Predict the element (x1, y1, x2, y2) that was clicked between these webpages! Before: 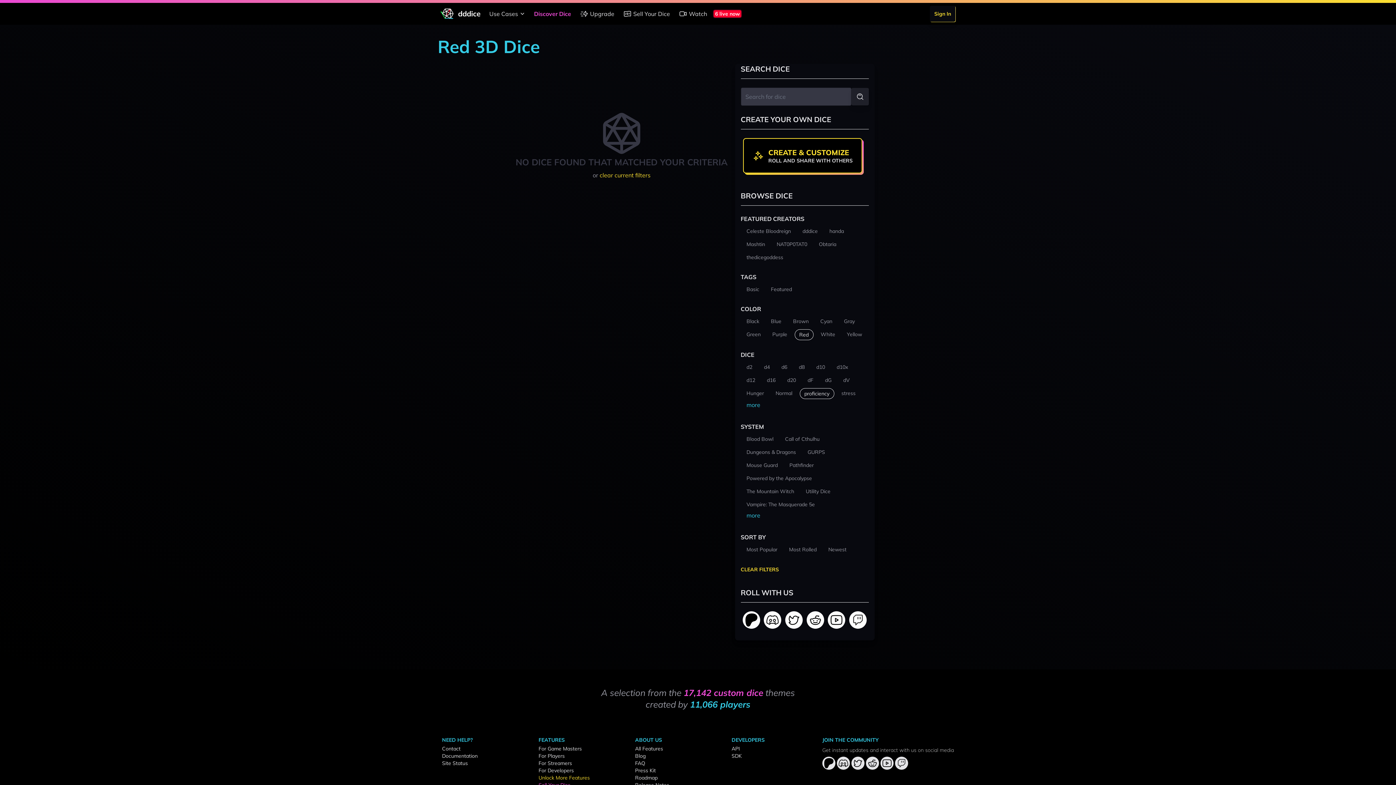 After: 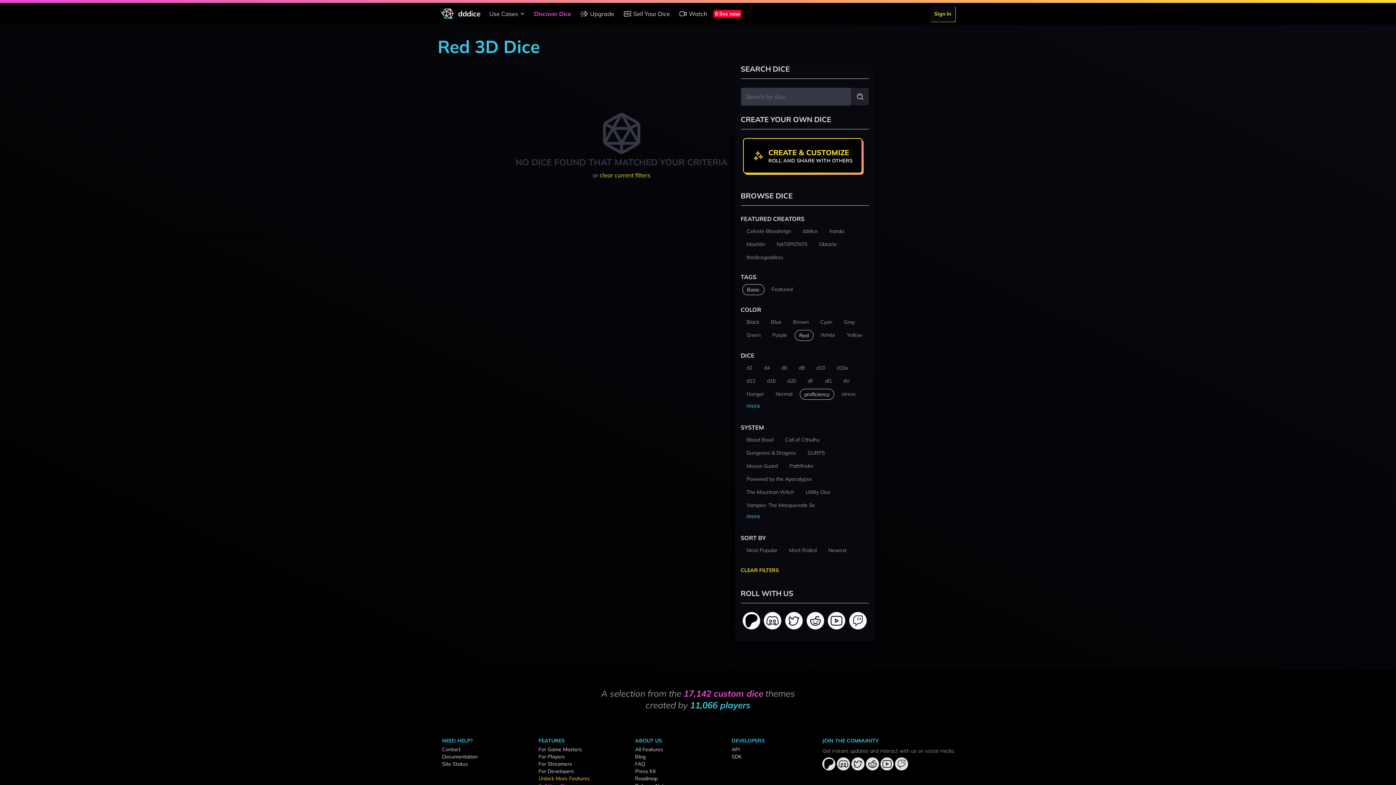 Action: label: Basic bbox: (742, 284, 763, 294)